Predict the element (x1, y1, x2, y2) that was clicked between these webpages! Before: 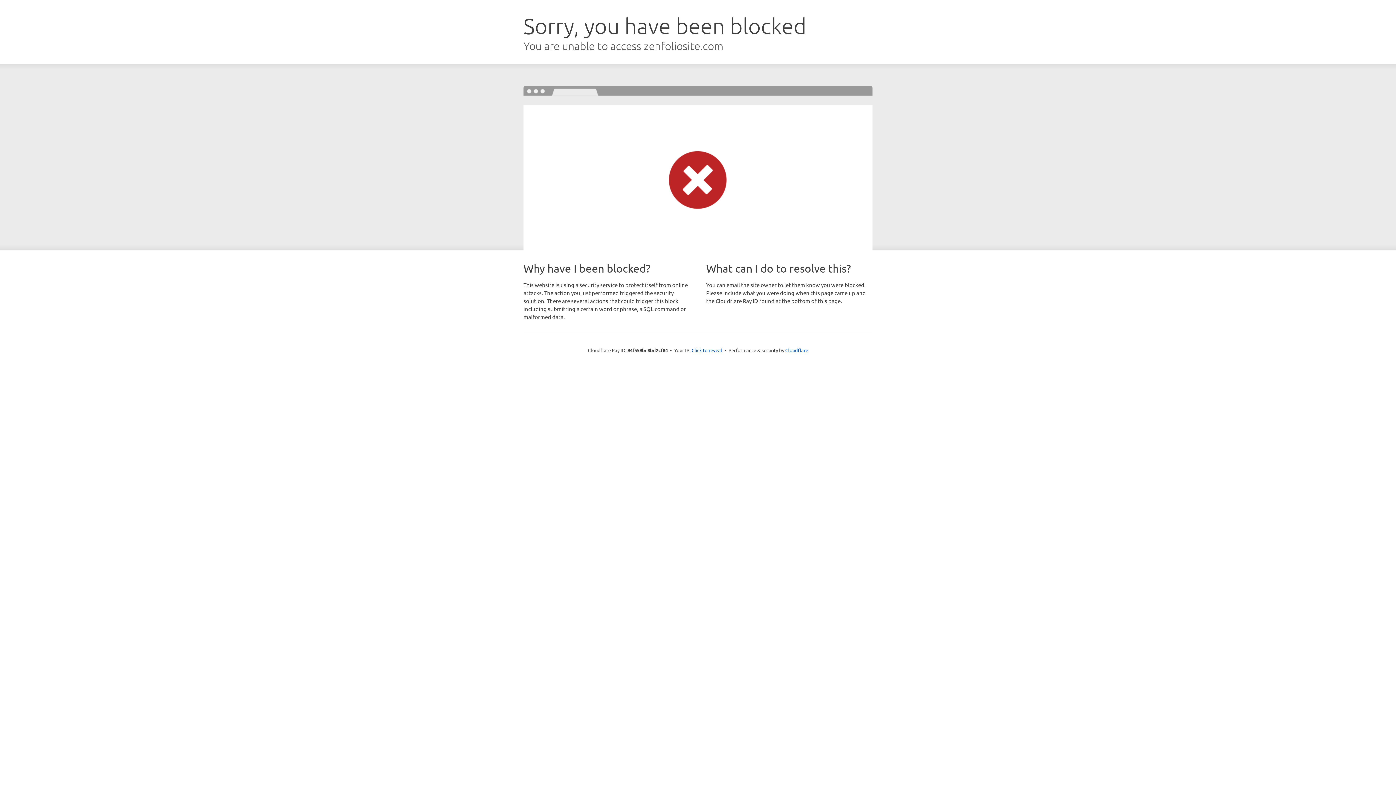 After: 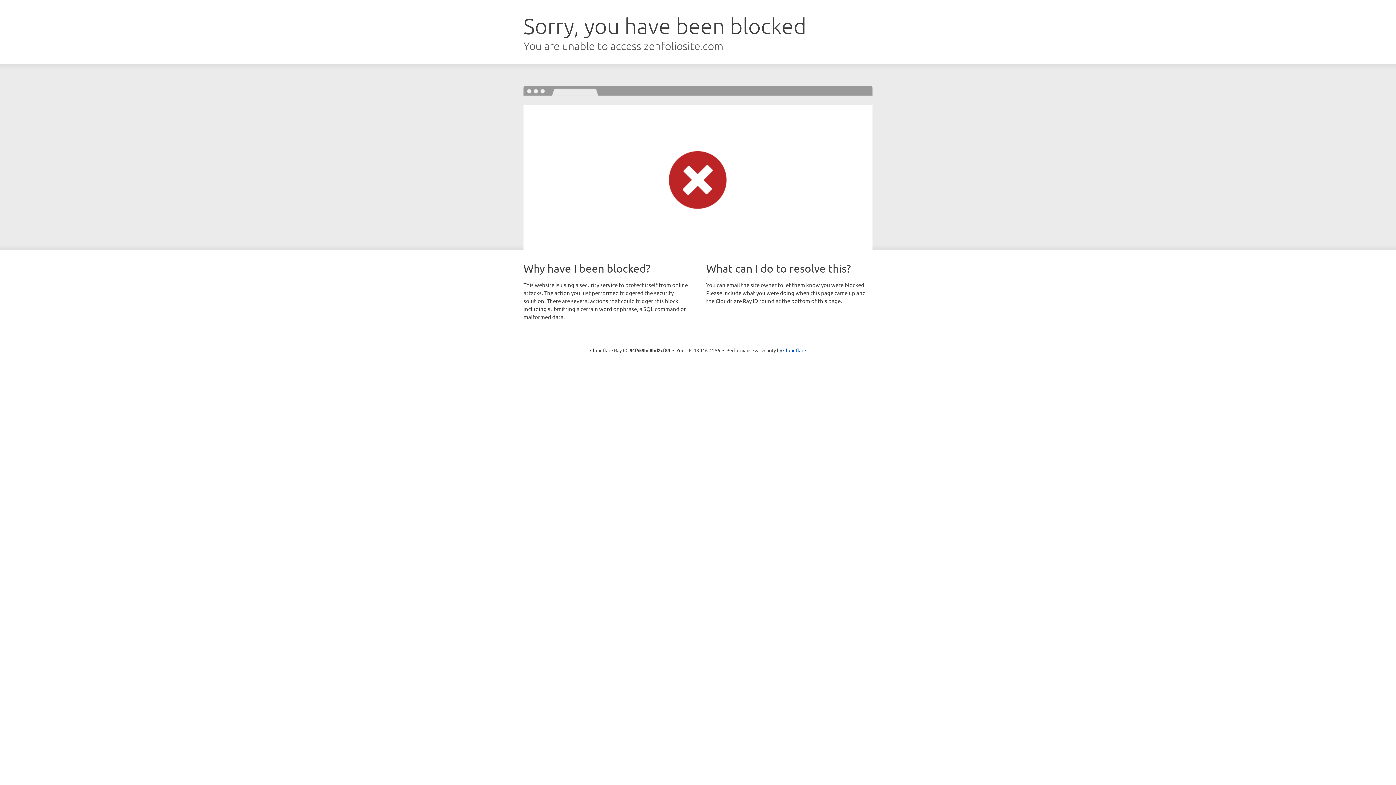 Action: bbox: (691, 346, 722, 353) label: Click to reveal